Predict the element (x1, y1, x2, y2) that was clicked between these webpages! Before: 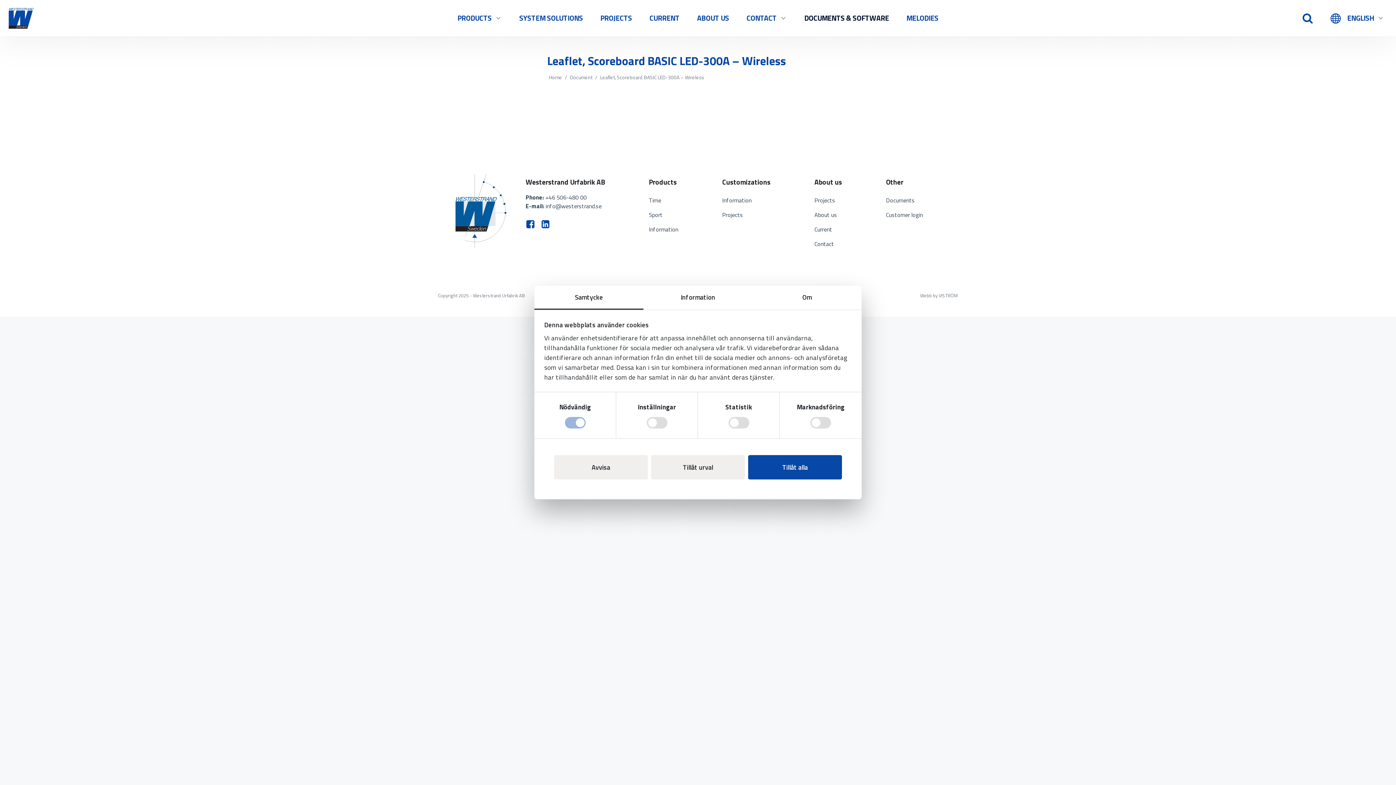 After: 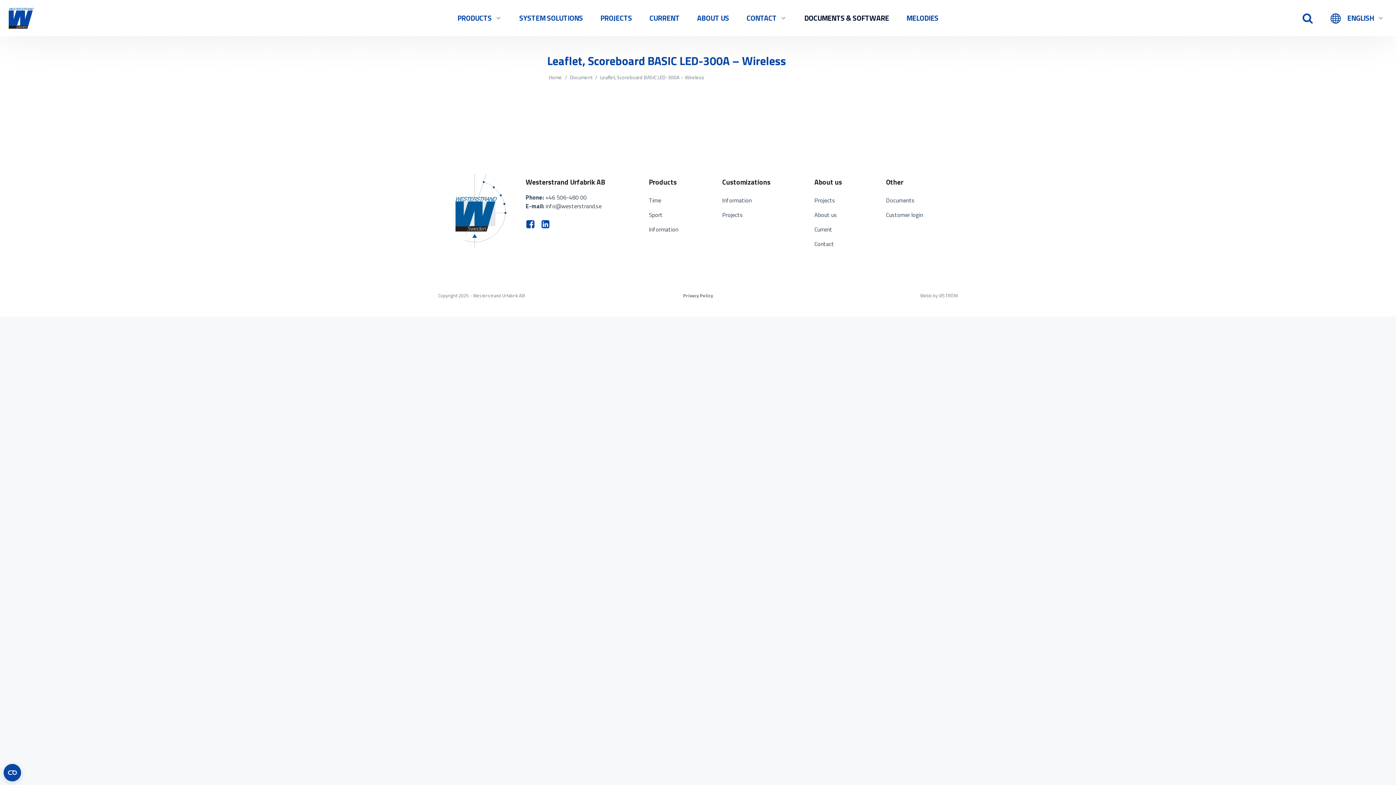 Action: bbox: (554, 455, 648, 479) label: Avvisa